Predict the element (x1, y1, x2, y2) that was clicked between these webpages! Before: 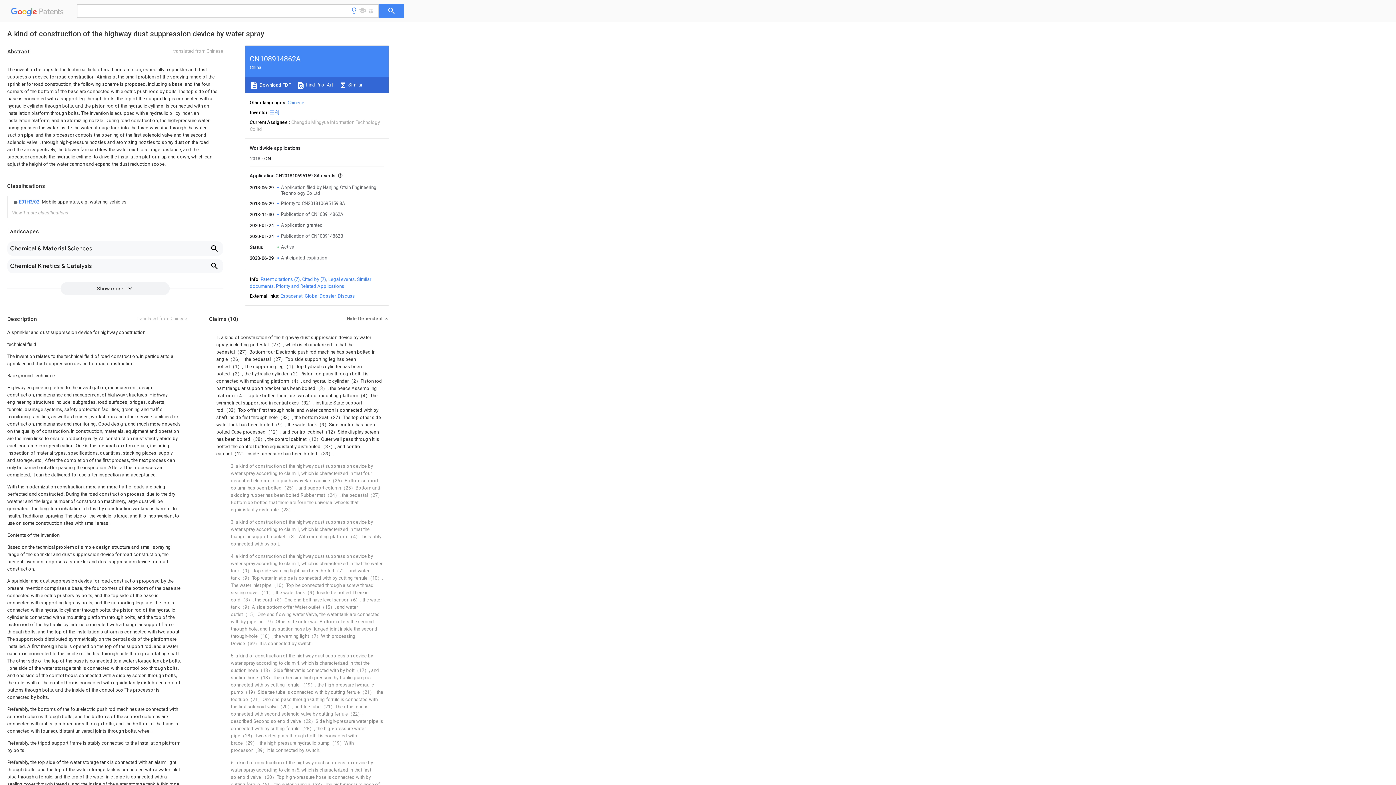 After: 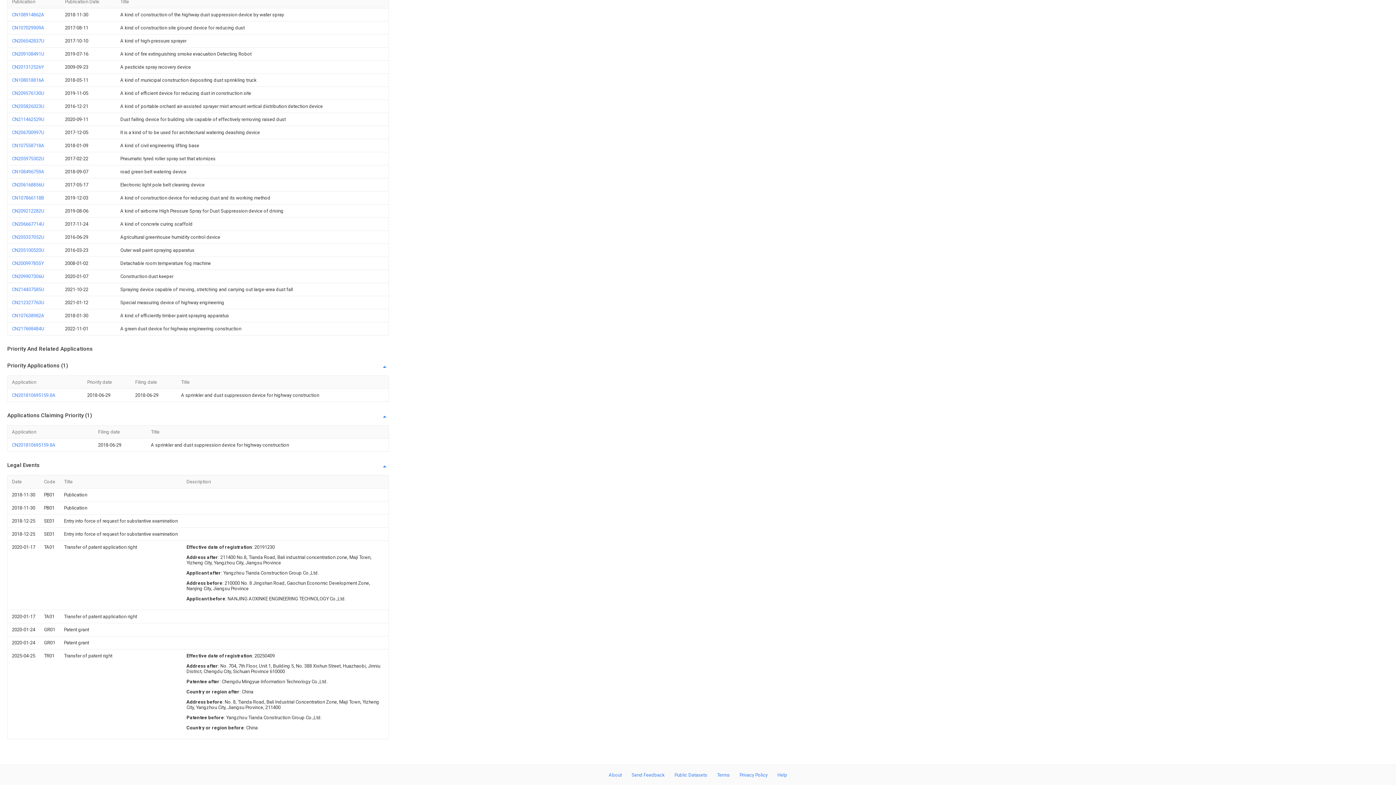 Action: label: Priority and Related Applications bbox: (276, 283, 344, 289)